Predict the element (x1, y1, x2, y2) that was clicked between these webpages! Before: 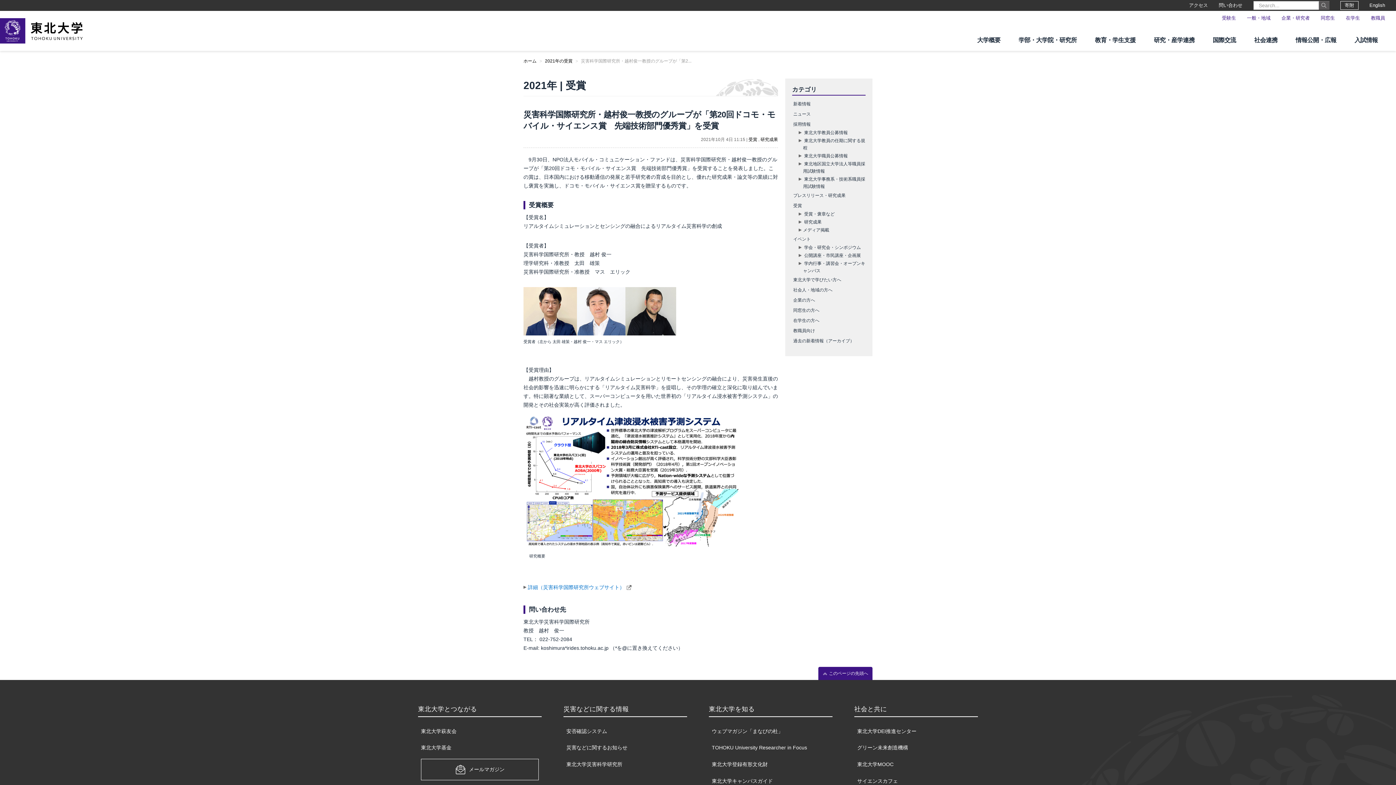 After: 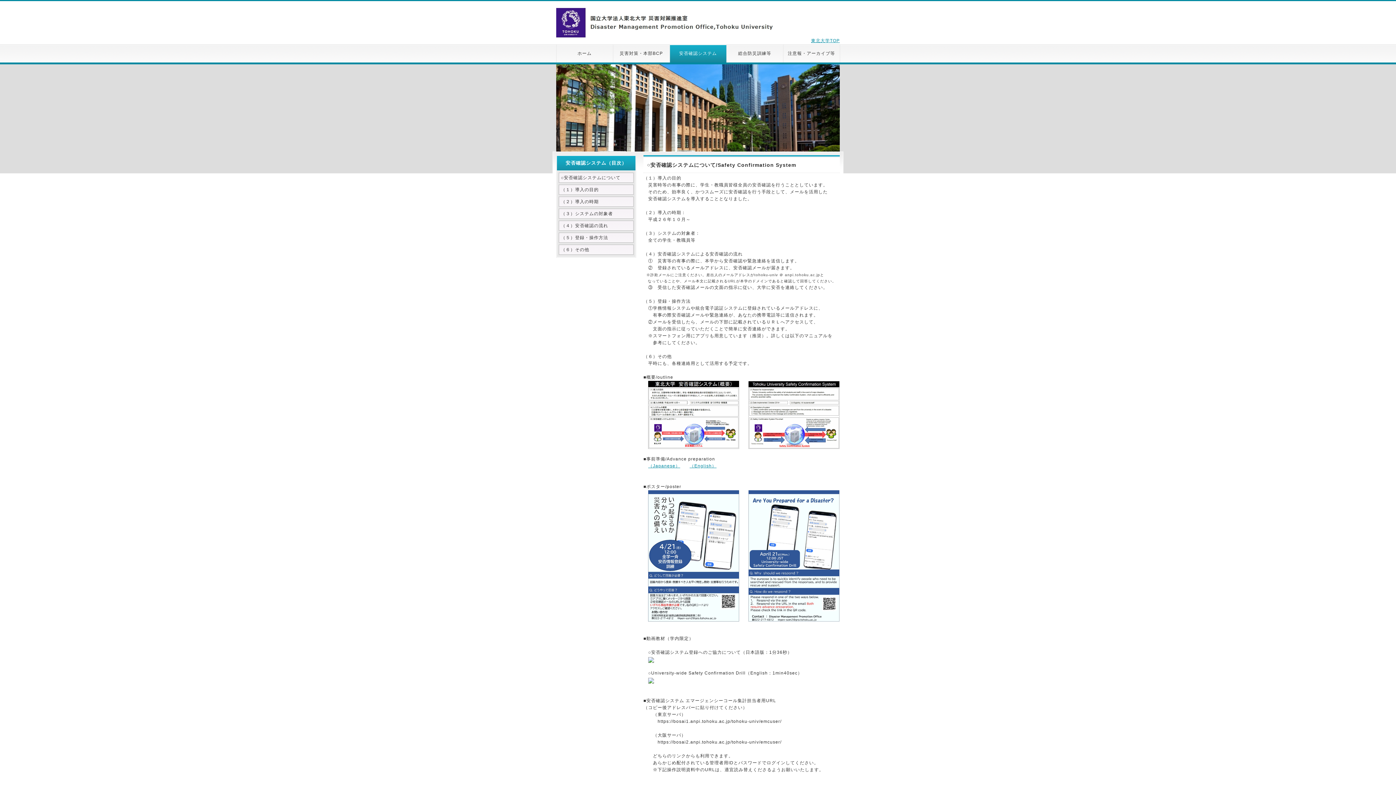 Action: bbox: (563, 723, 687, 739) label: 安否確認システム